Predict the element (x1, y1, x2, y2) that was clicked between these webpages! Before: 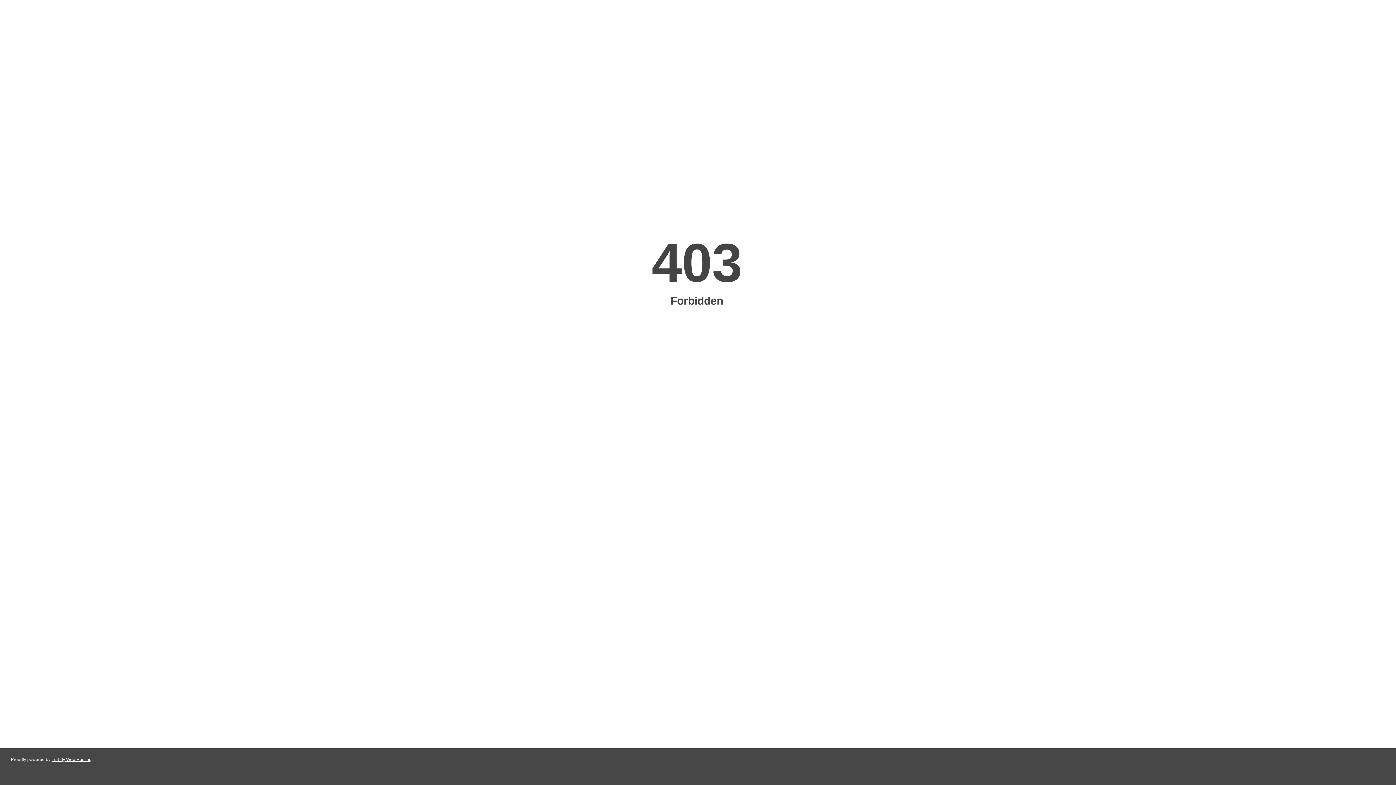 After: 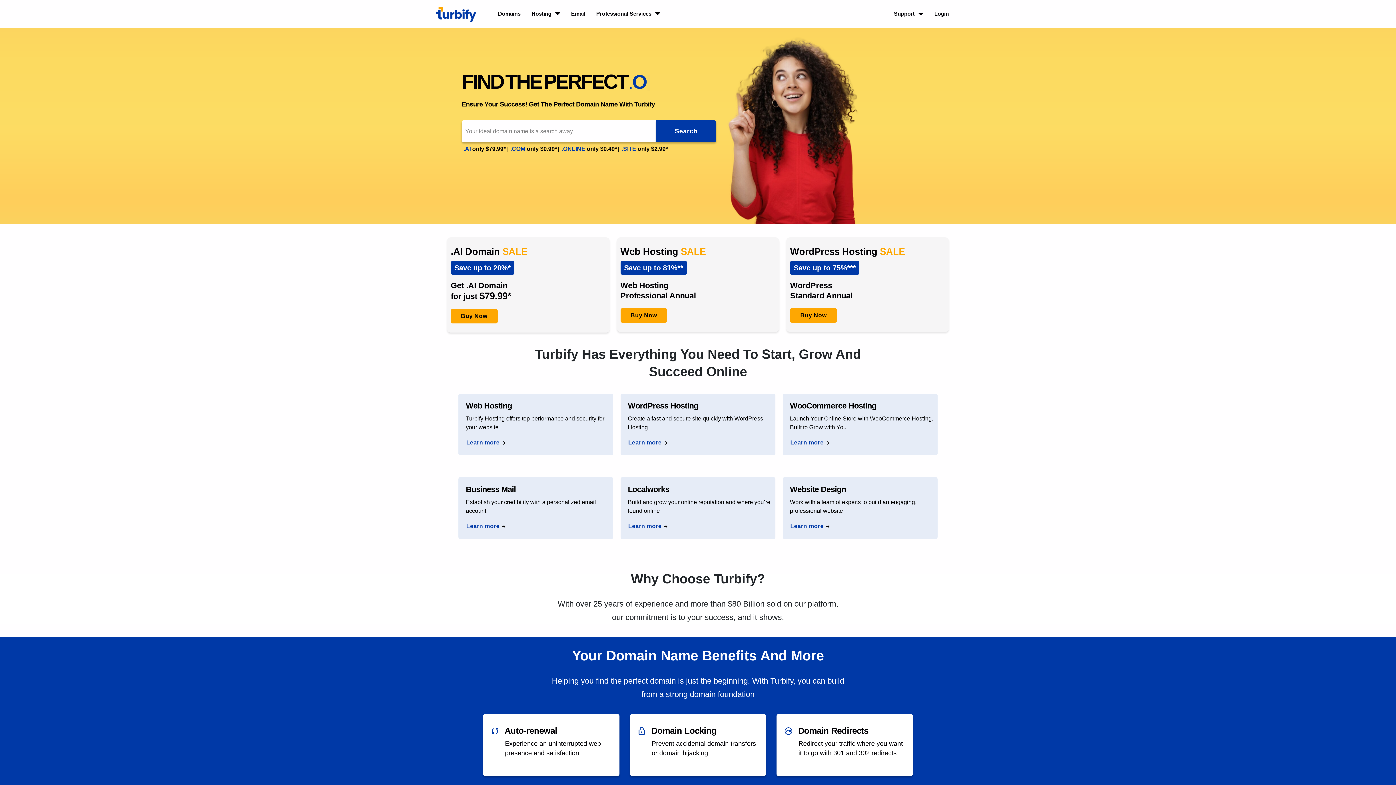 Action: label: Turbify Web Hosting bbox: (51, 757, 91, 762)